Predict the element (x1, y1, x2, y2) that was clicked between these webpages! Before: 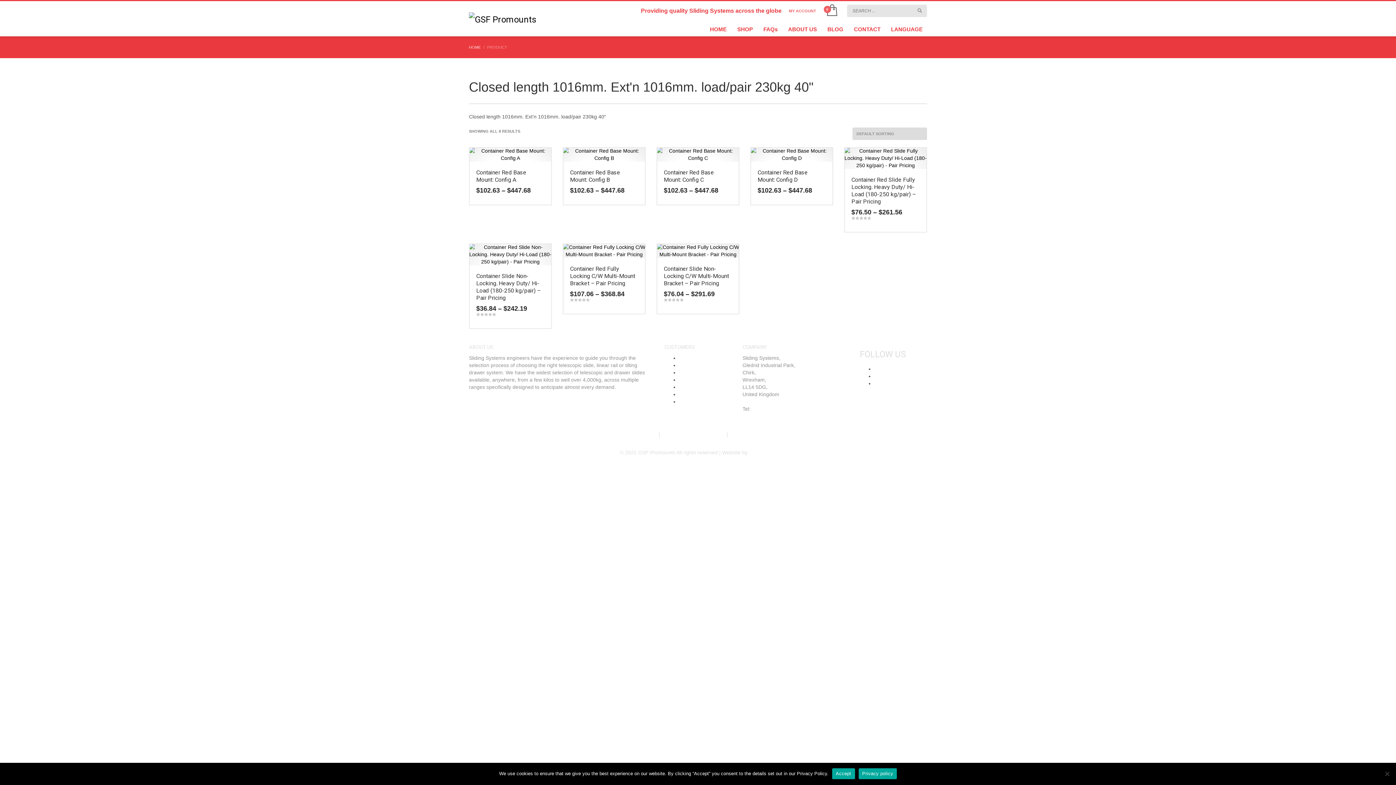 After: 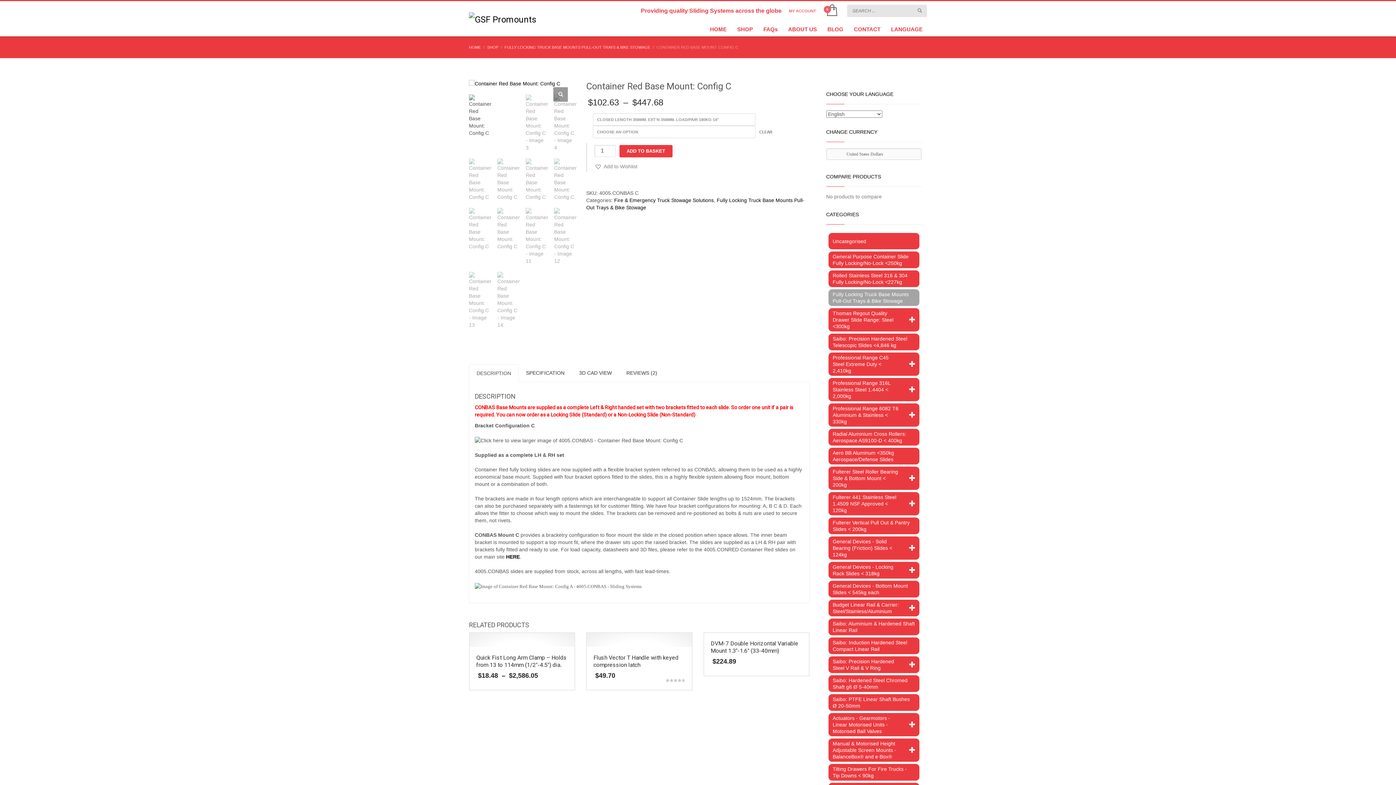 Action: bbox: (656, 147, 739, 205) label: Container Red Base Mount: Config C
$102.63 – $447.68